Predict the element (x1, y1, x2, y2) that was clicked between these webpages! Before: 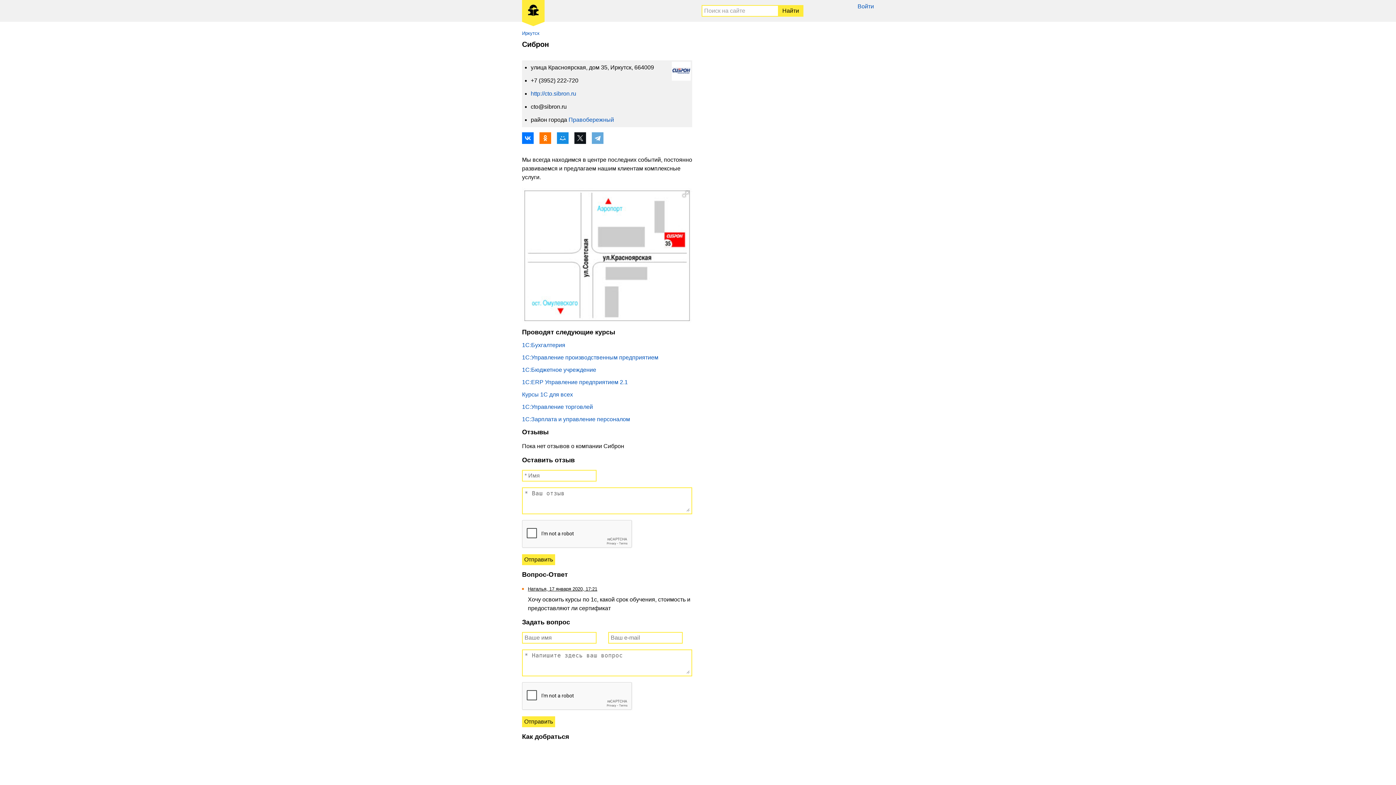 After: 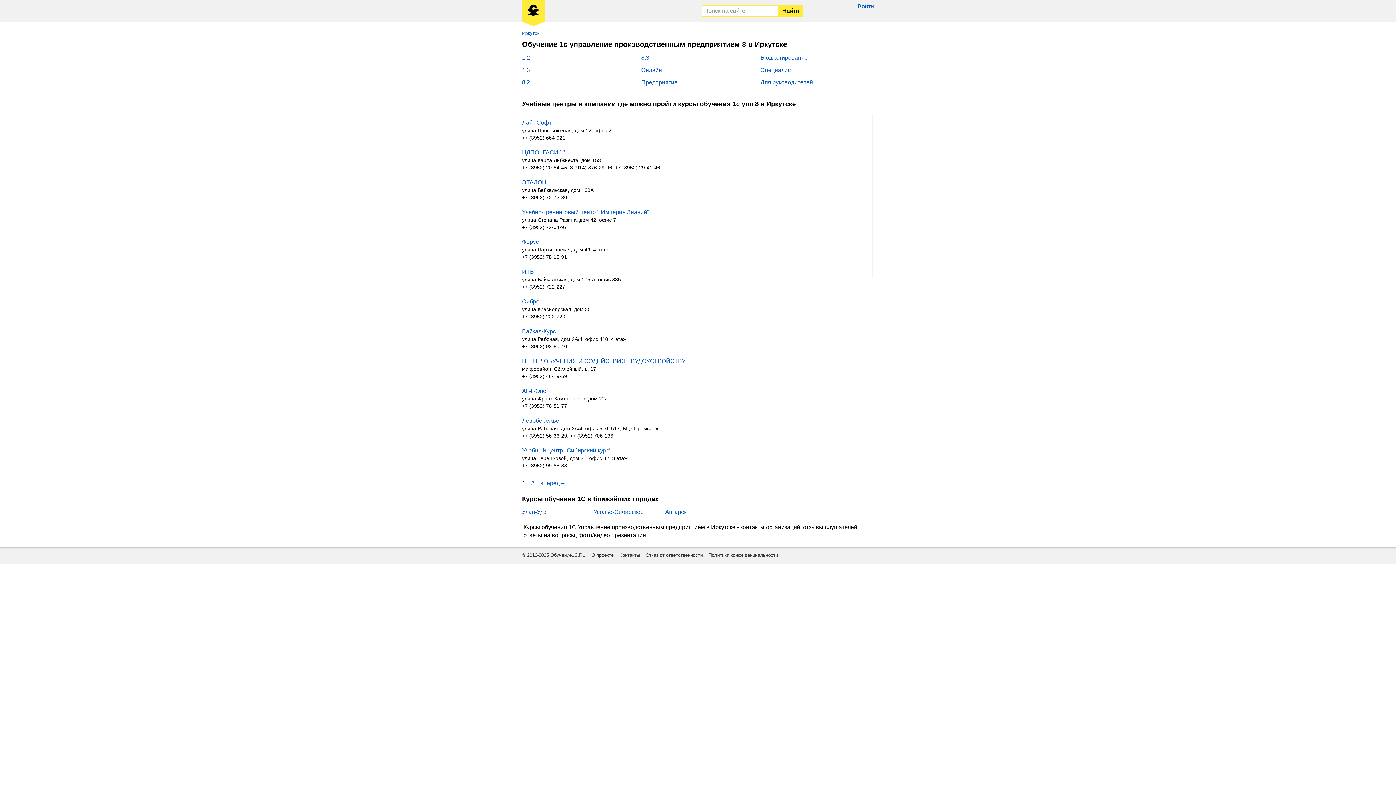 Action: bbox: (522, 354, 658, 360) label: 1С:Управление производственным предприятием